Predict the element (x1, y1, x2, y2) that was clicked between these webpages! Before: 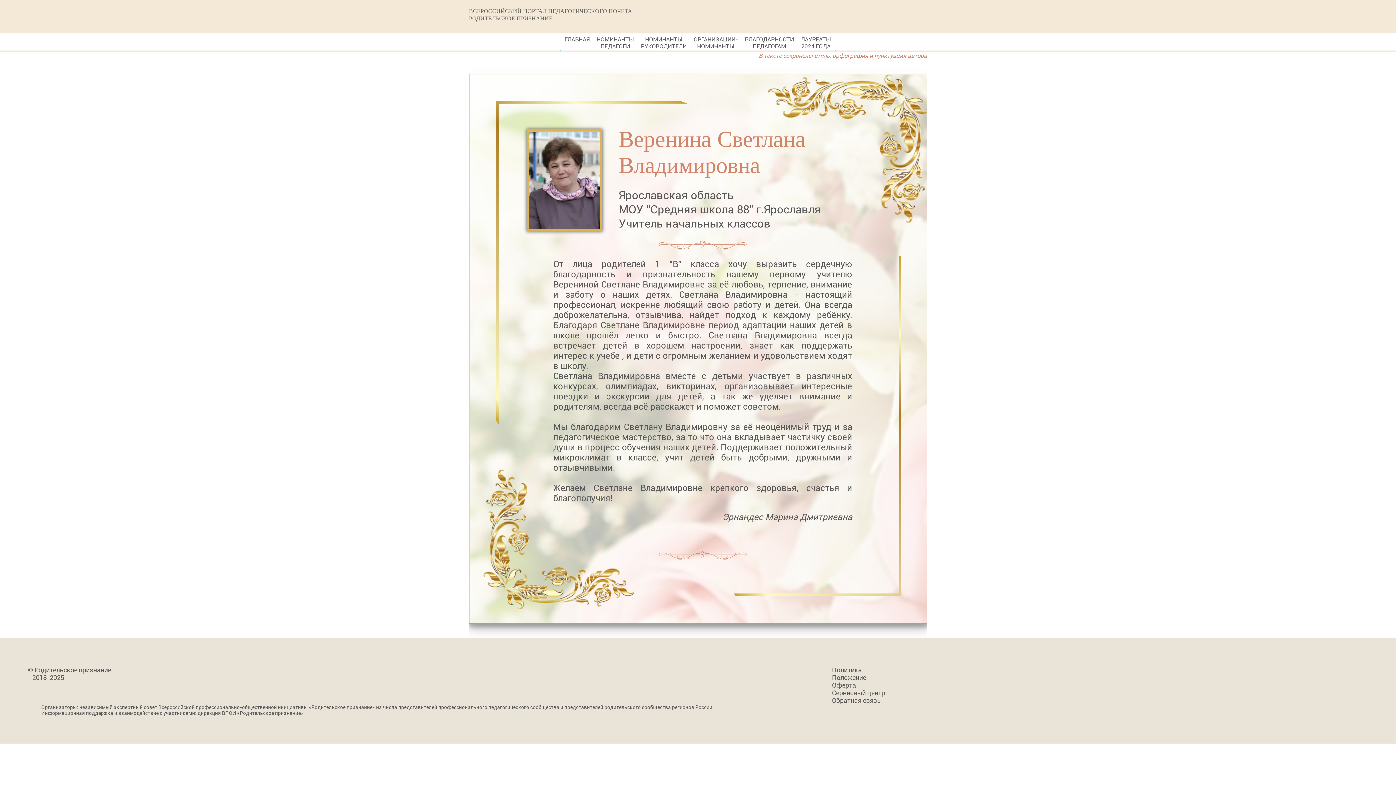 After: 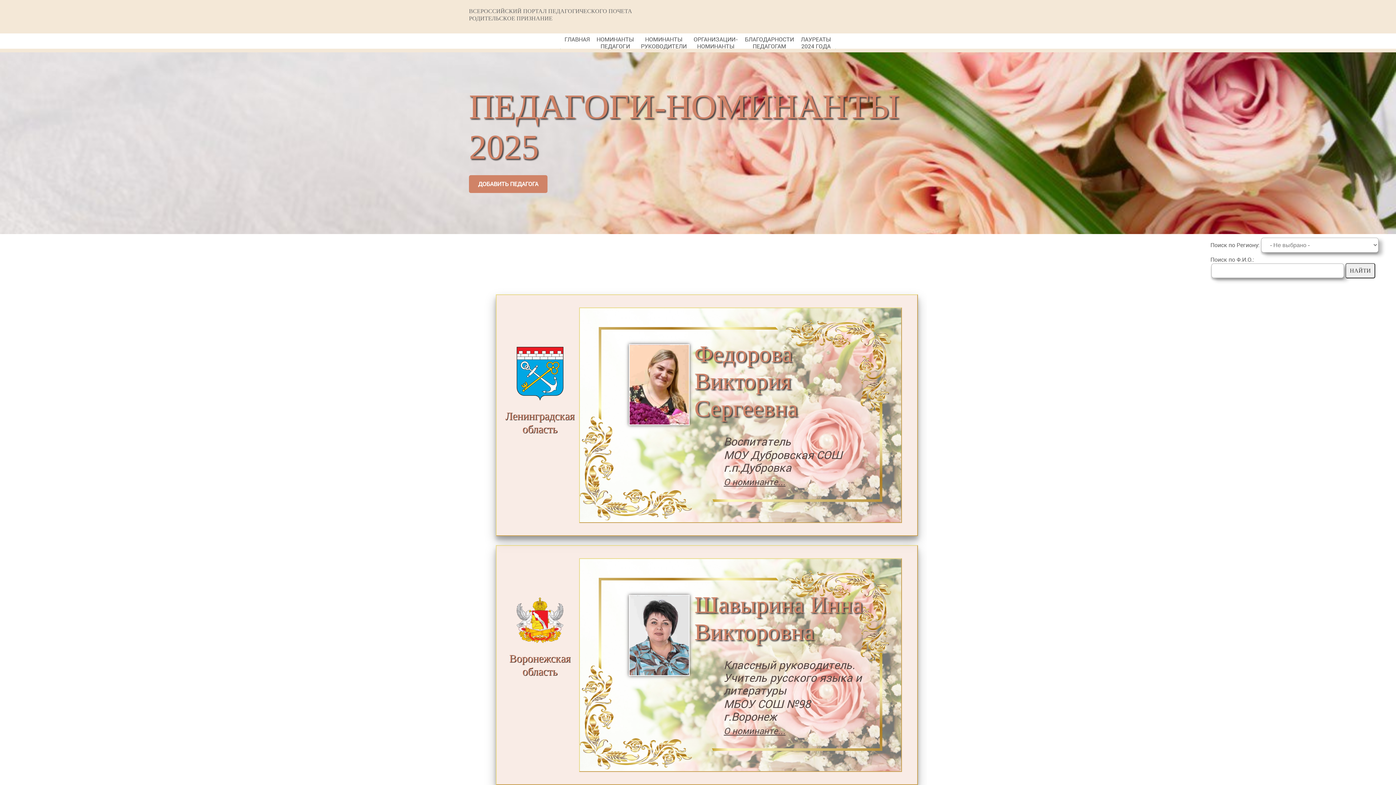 Action: label: НОМИНАНТЫ ПЕДАГОГИ bbox: (594, 33, 636, 52)